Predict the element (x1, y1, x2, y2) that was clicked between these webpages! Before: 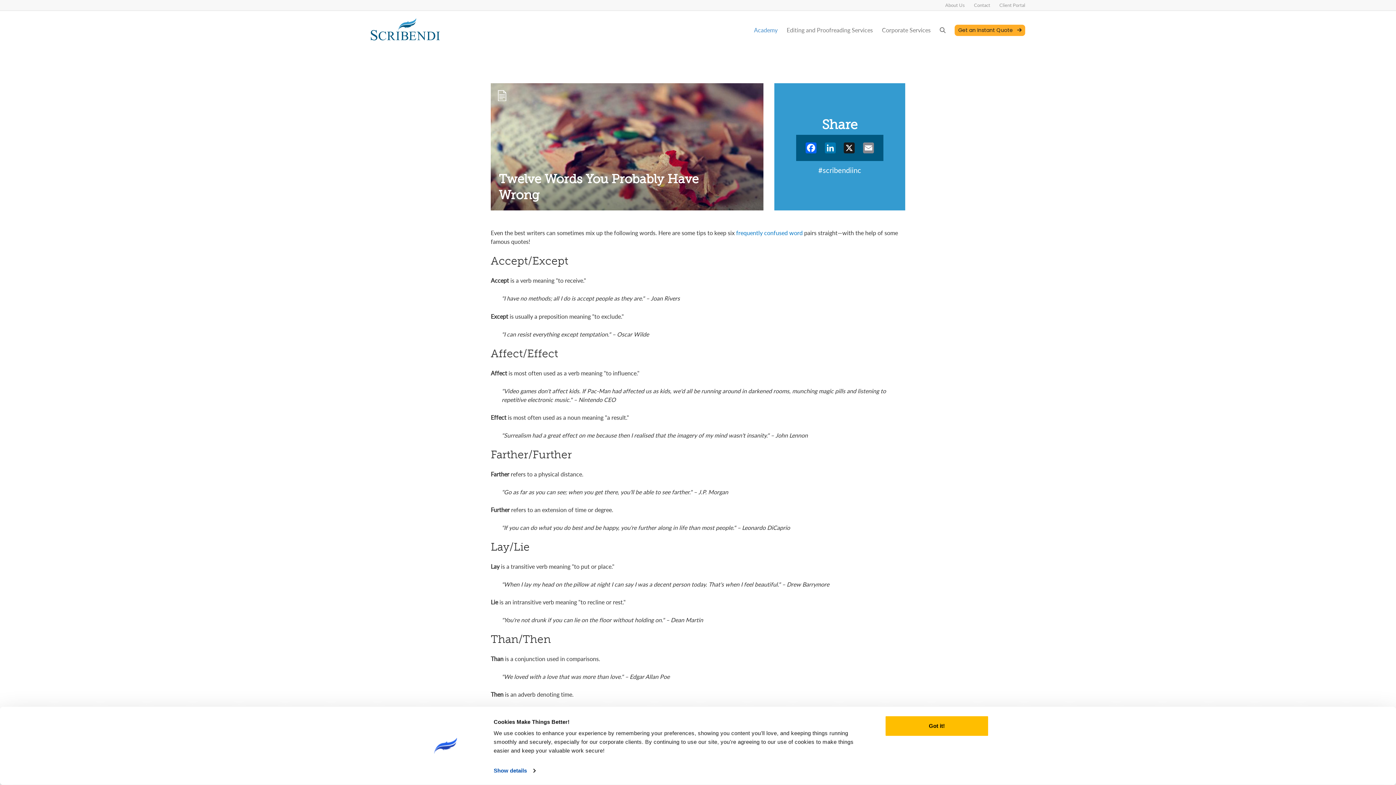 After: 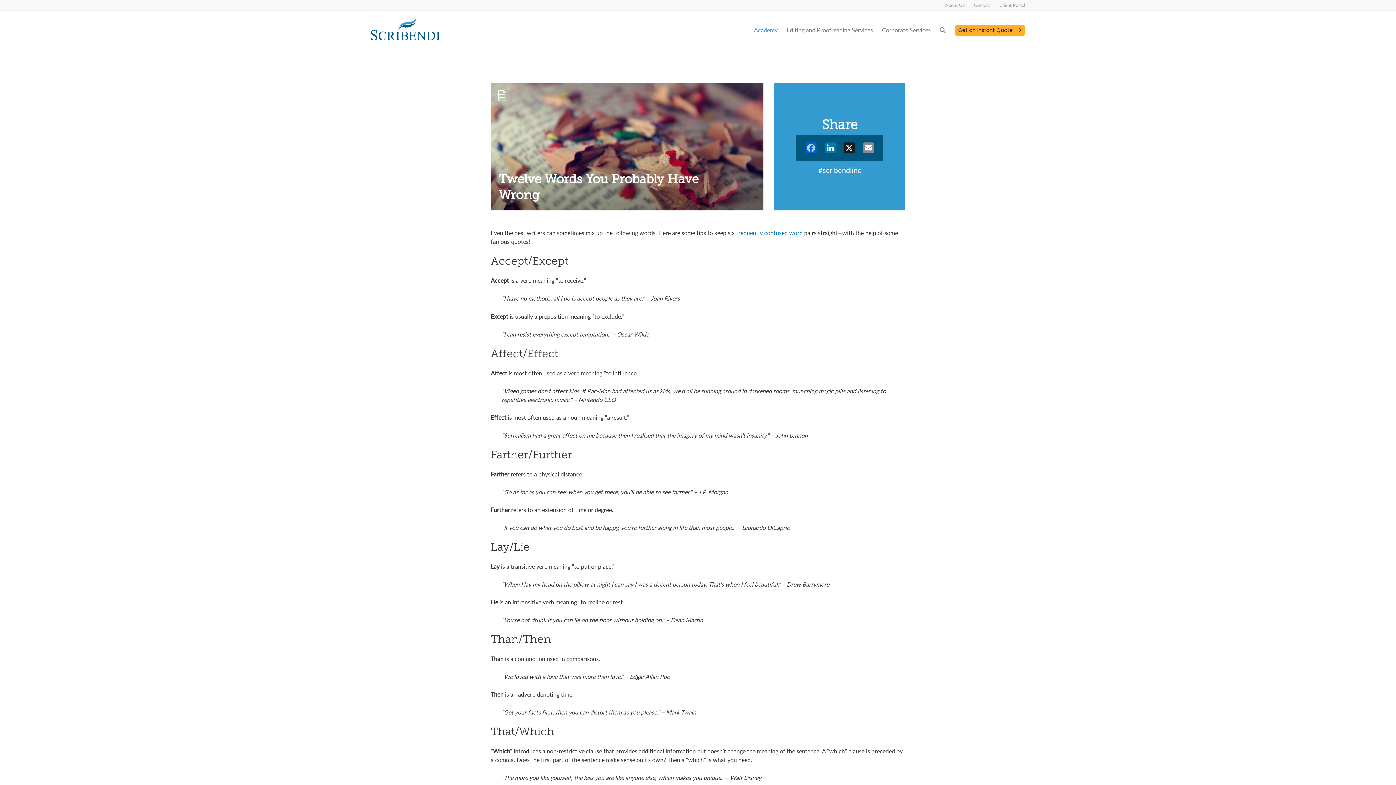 Action: label: Facebook bbox: (803, 141, 819, 154)